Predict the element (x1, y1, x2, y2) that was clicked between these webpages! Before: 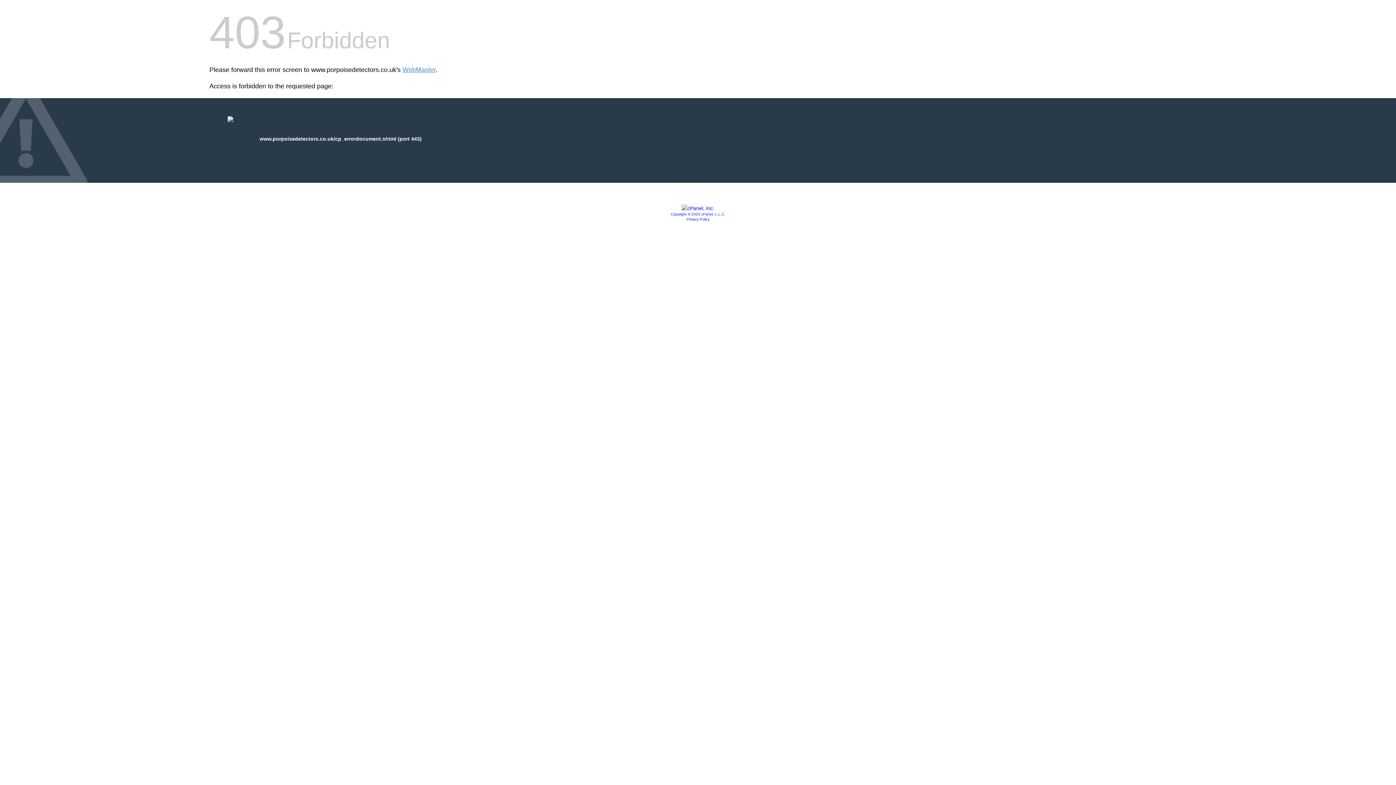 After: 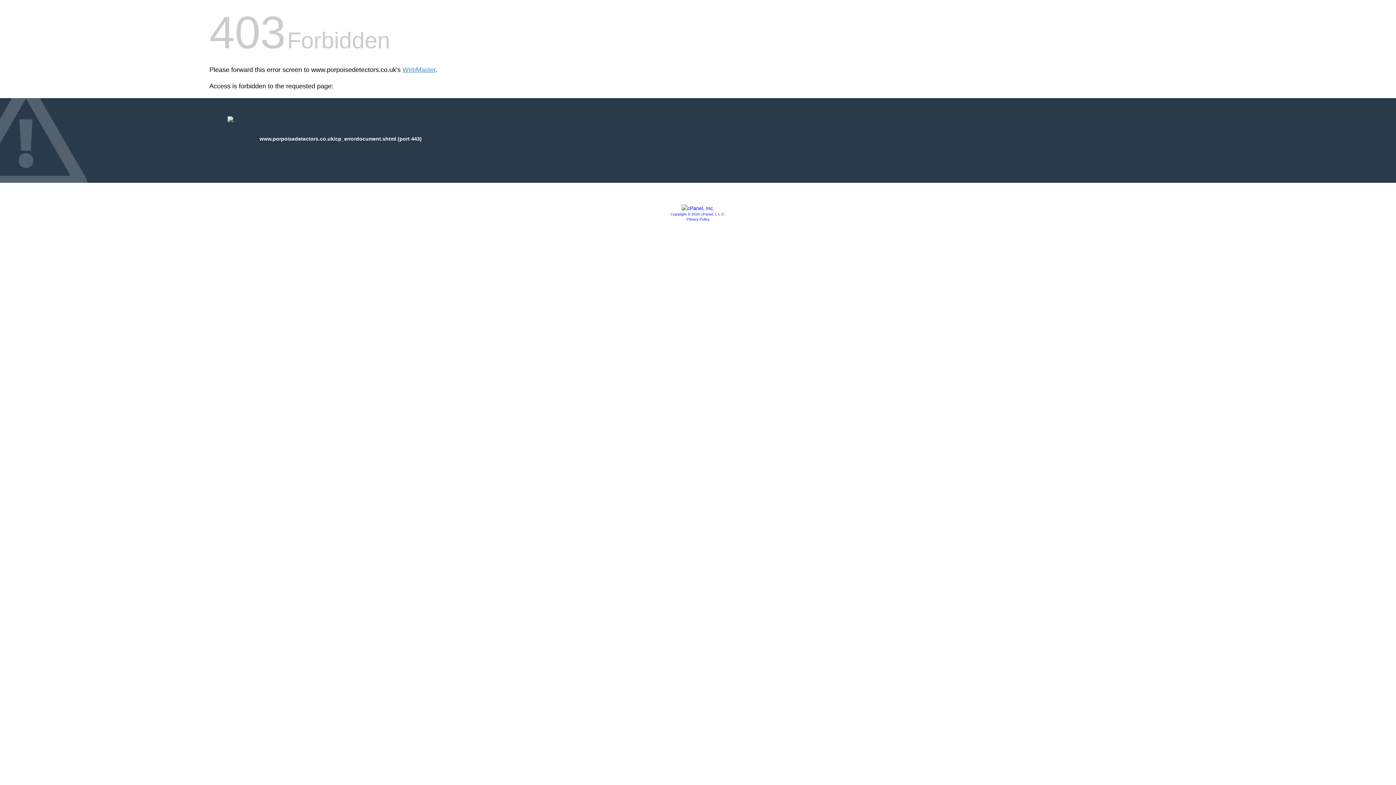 Action: bbox: (681, 205, 714, 211)